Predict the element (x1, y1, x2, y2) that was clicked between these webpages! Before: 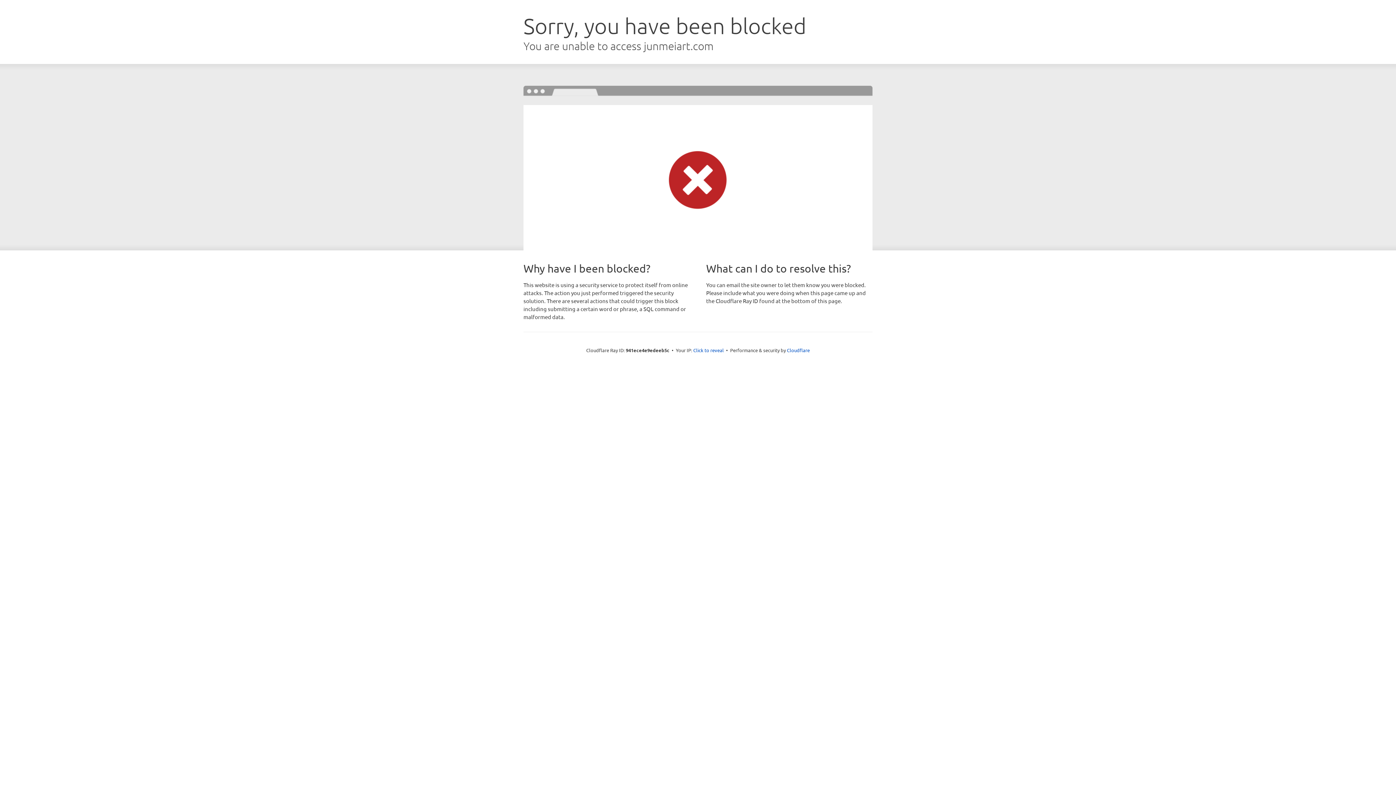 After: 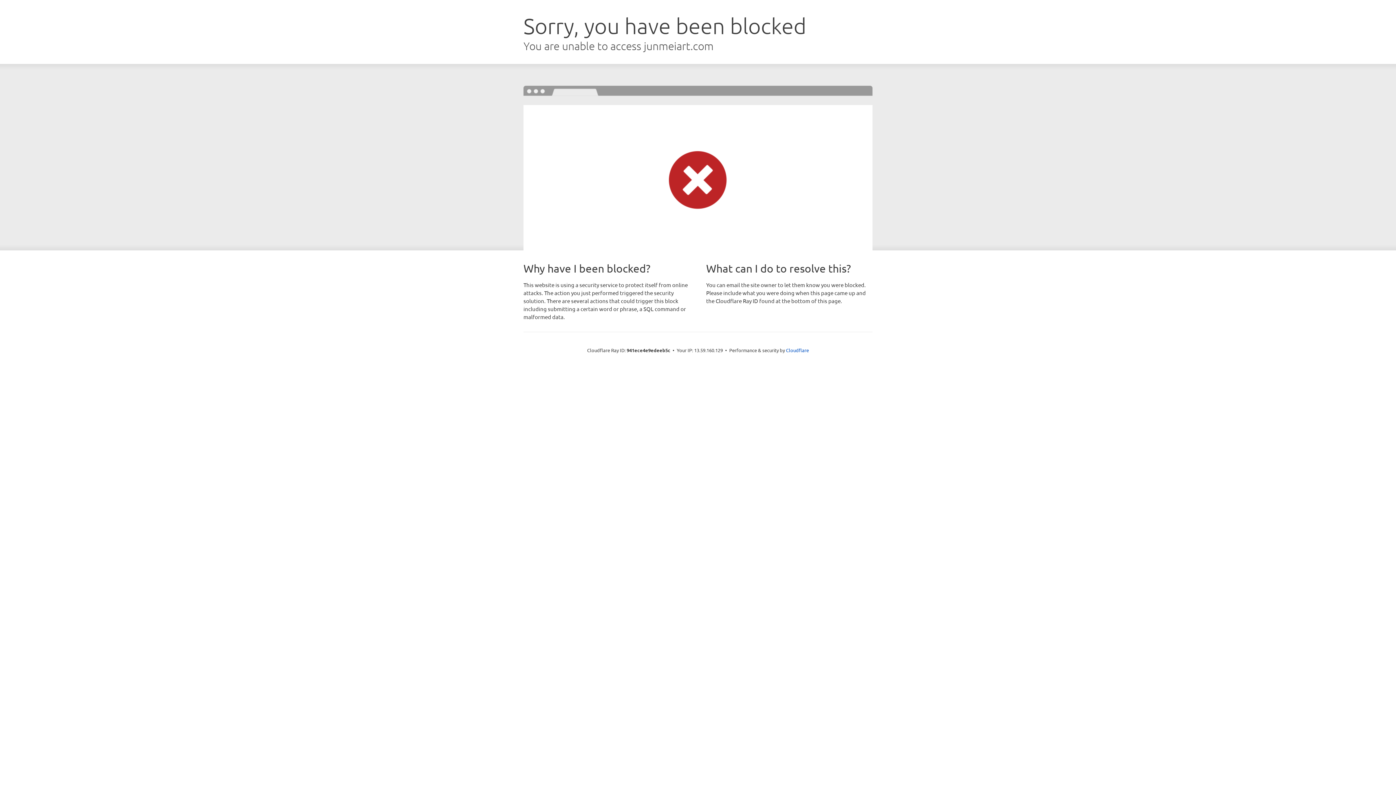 Action: label: Click to reveal bbox: (693, 346, 724, 353)